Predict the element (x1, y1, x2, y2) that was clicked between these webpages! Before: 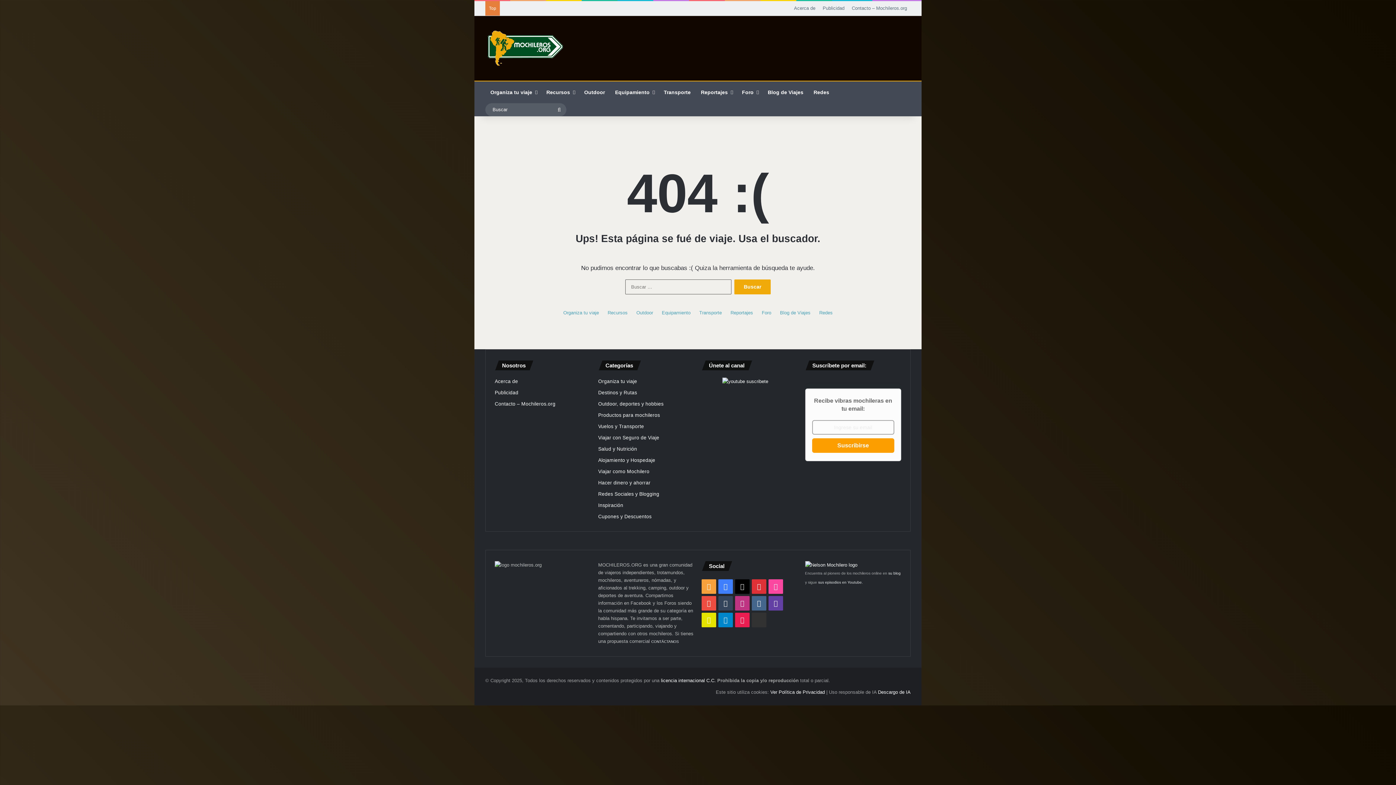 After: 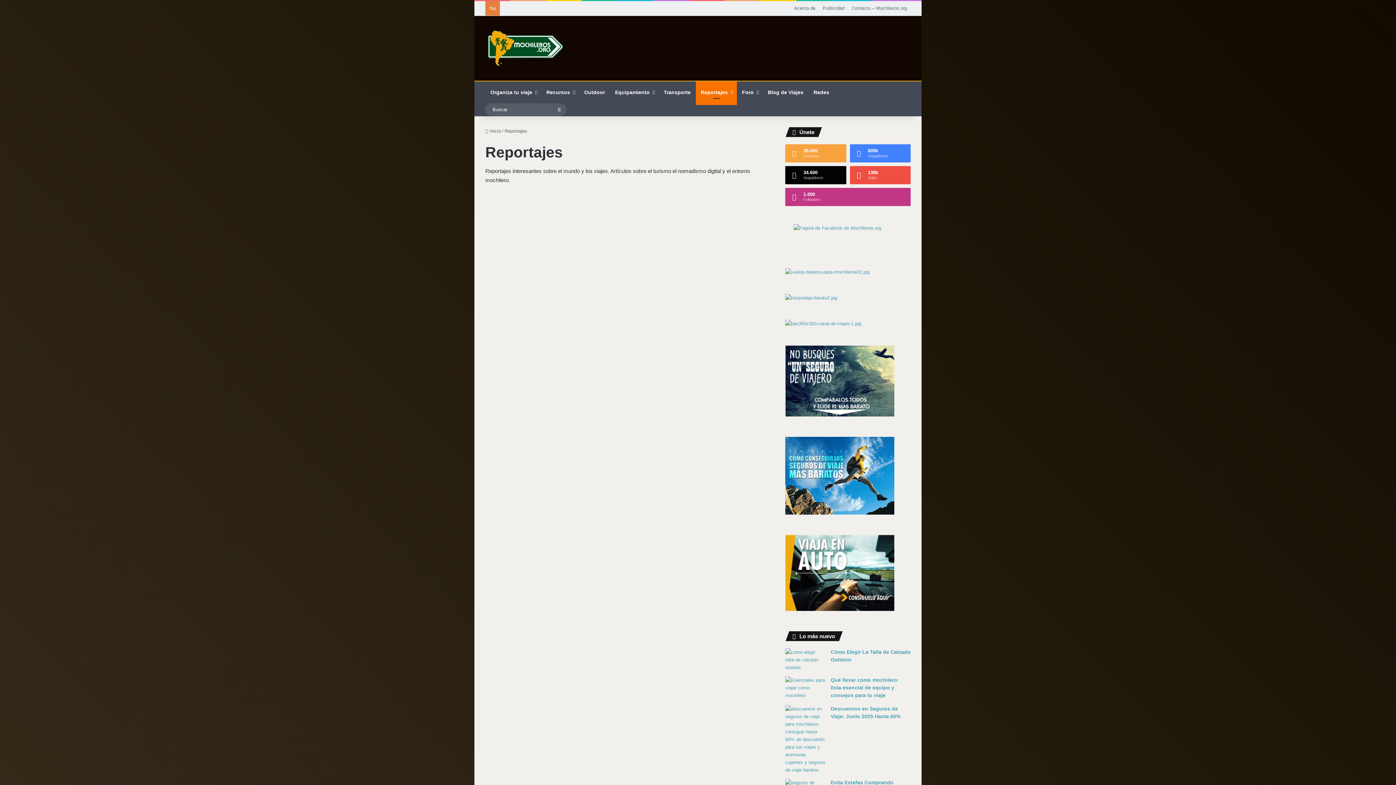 Action: bbox: (696, 81, 737, 103) label: Reportajes